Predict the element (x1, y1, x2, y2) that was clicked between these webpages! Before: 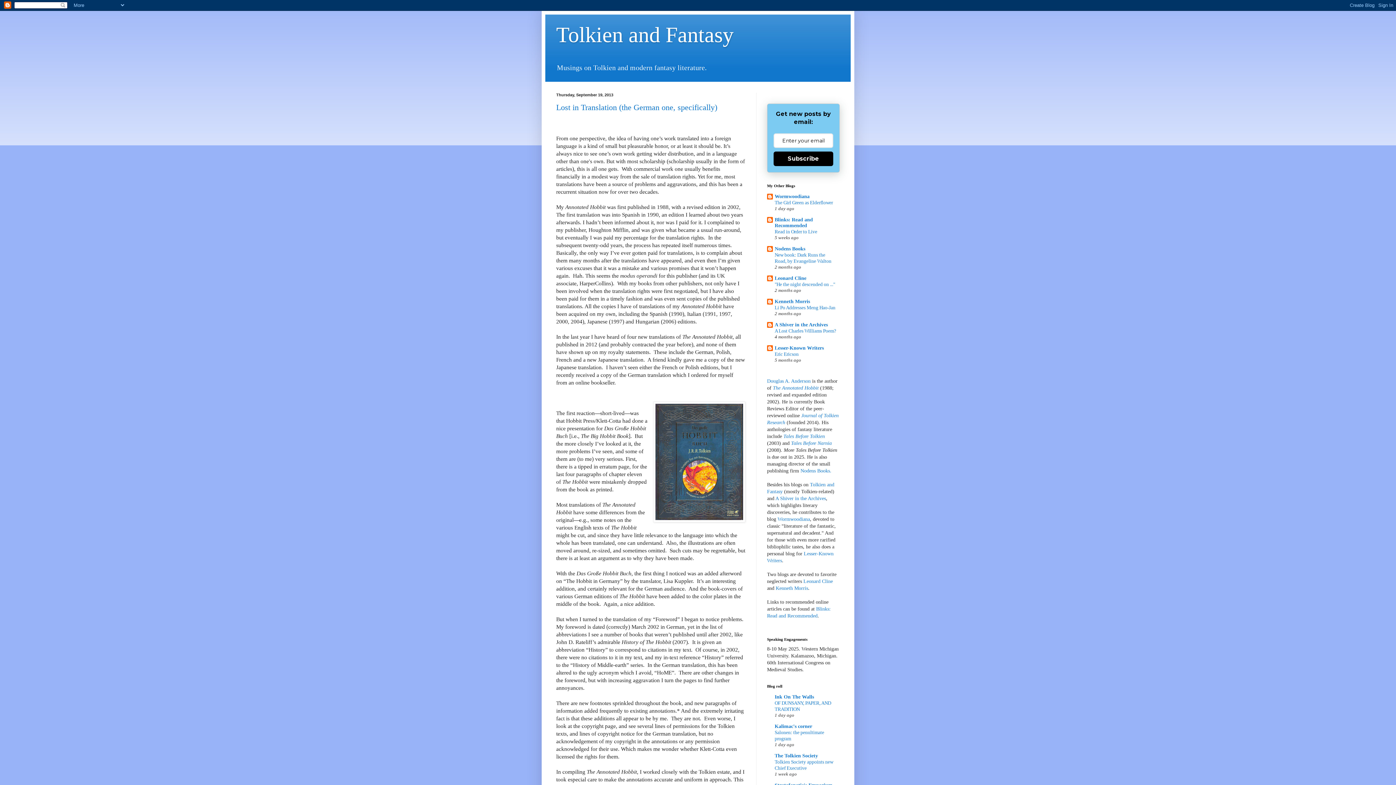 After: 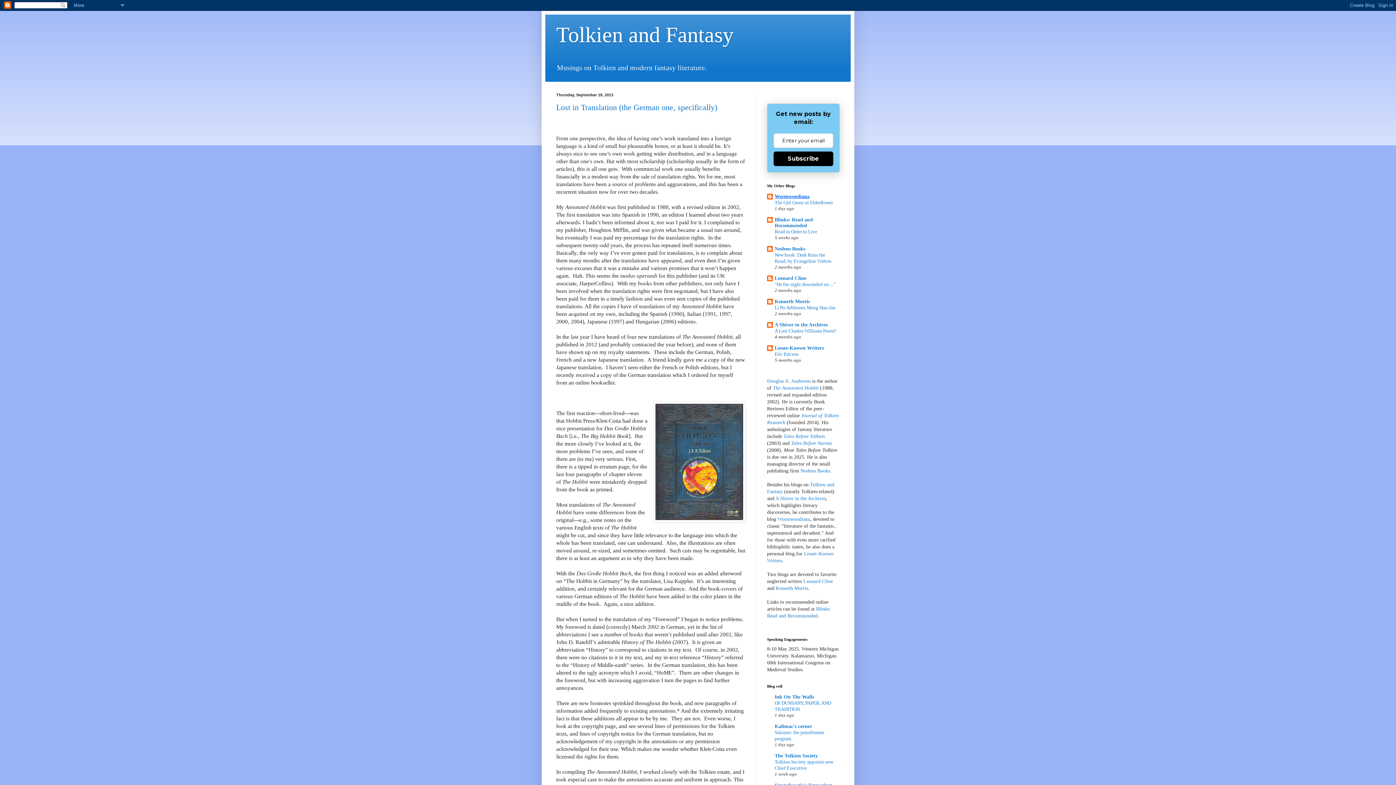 Action: label: Wormwoodiana bbox: (774, 193, 809, 199)